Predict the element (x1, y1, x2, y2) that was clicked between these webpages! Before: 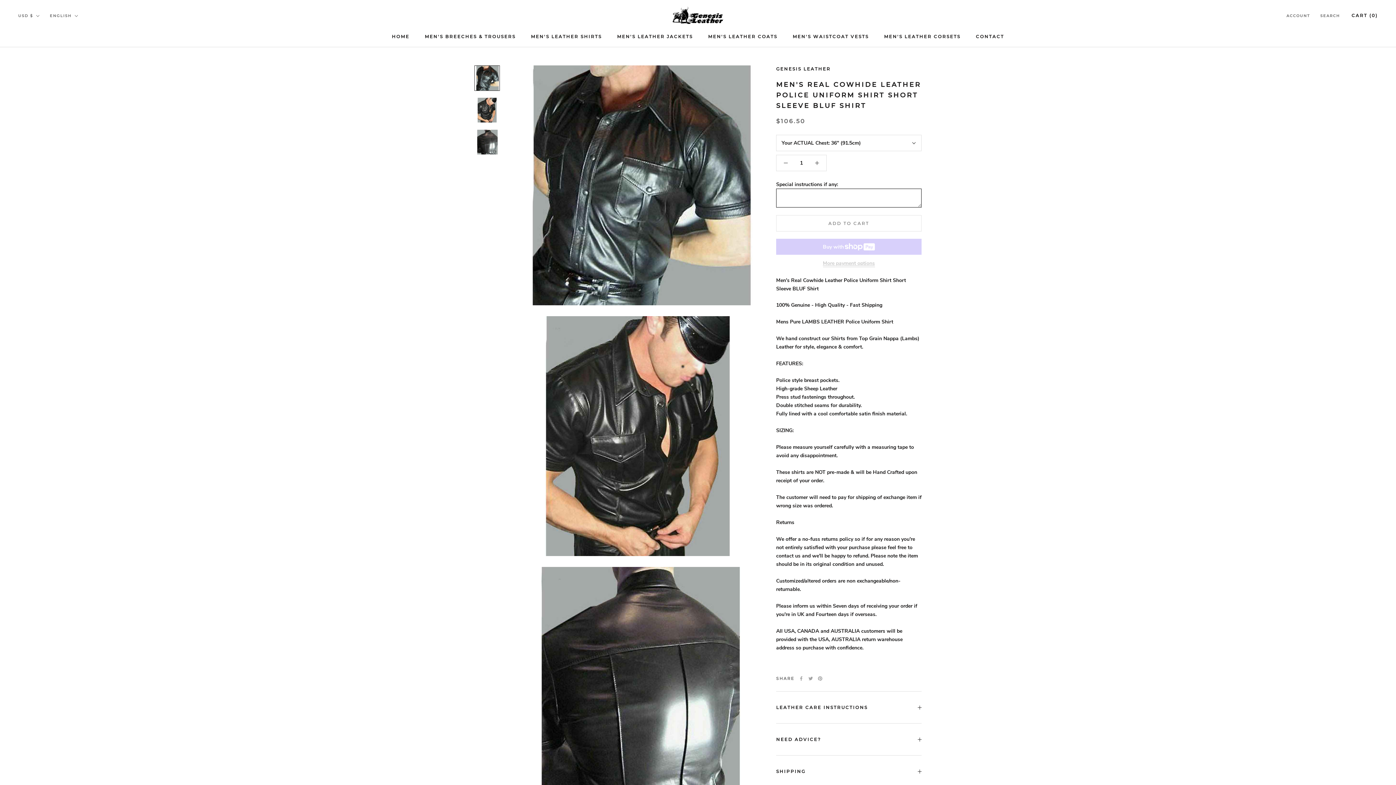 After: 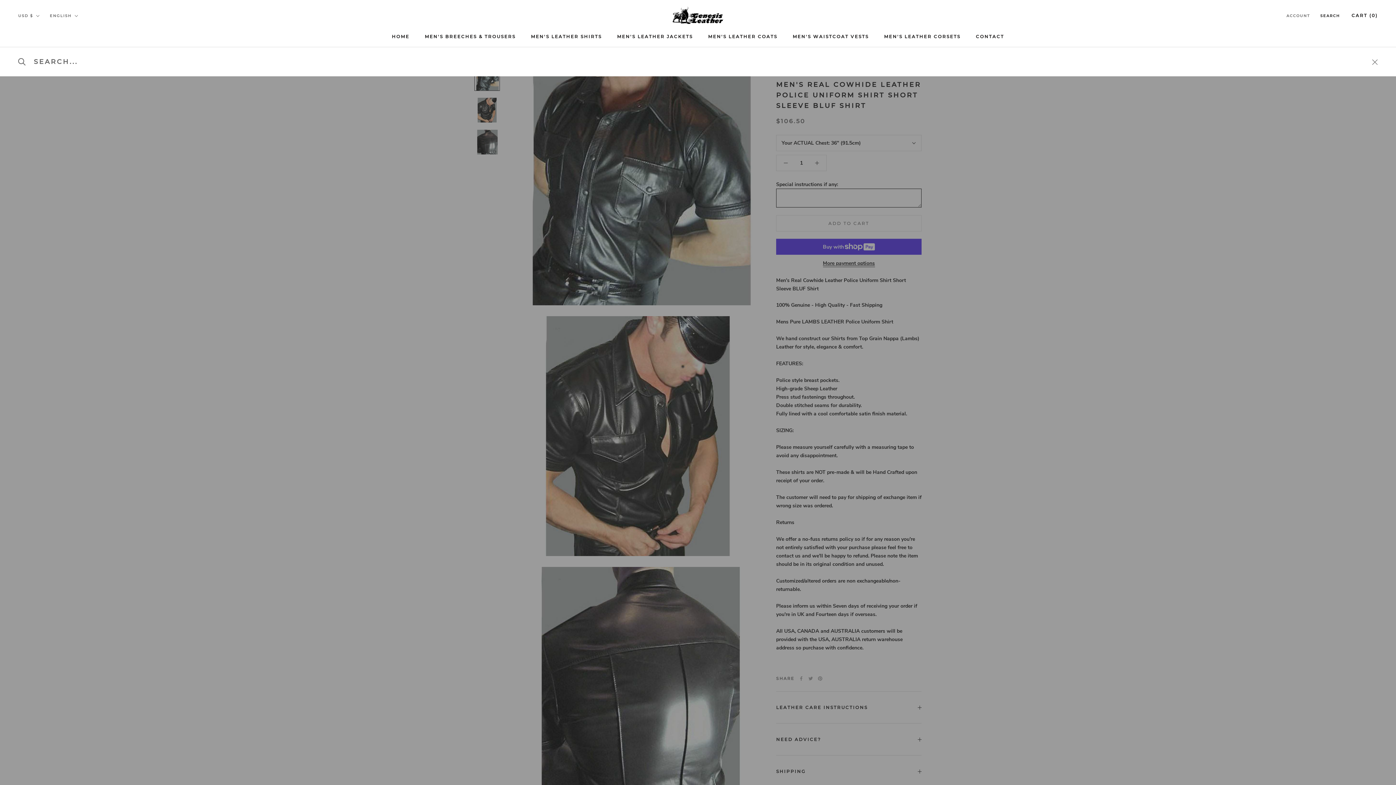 Action: label: SEARCH bbox: (1320, 12, 1340, 18)